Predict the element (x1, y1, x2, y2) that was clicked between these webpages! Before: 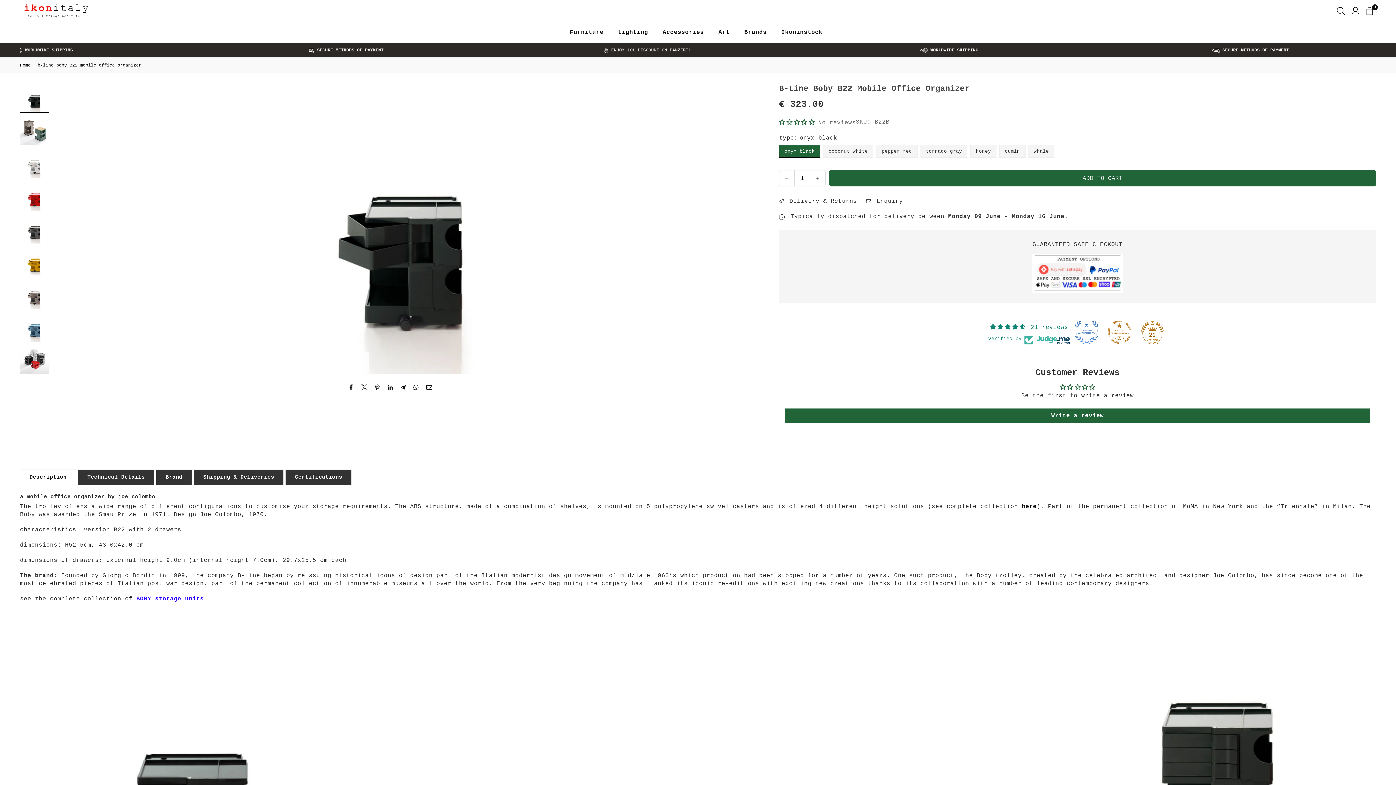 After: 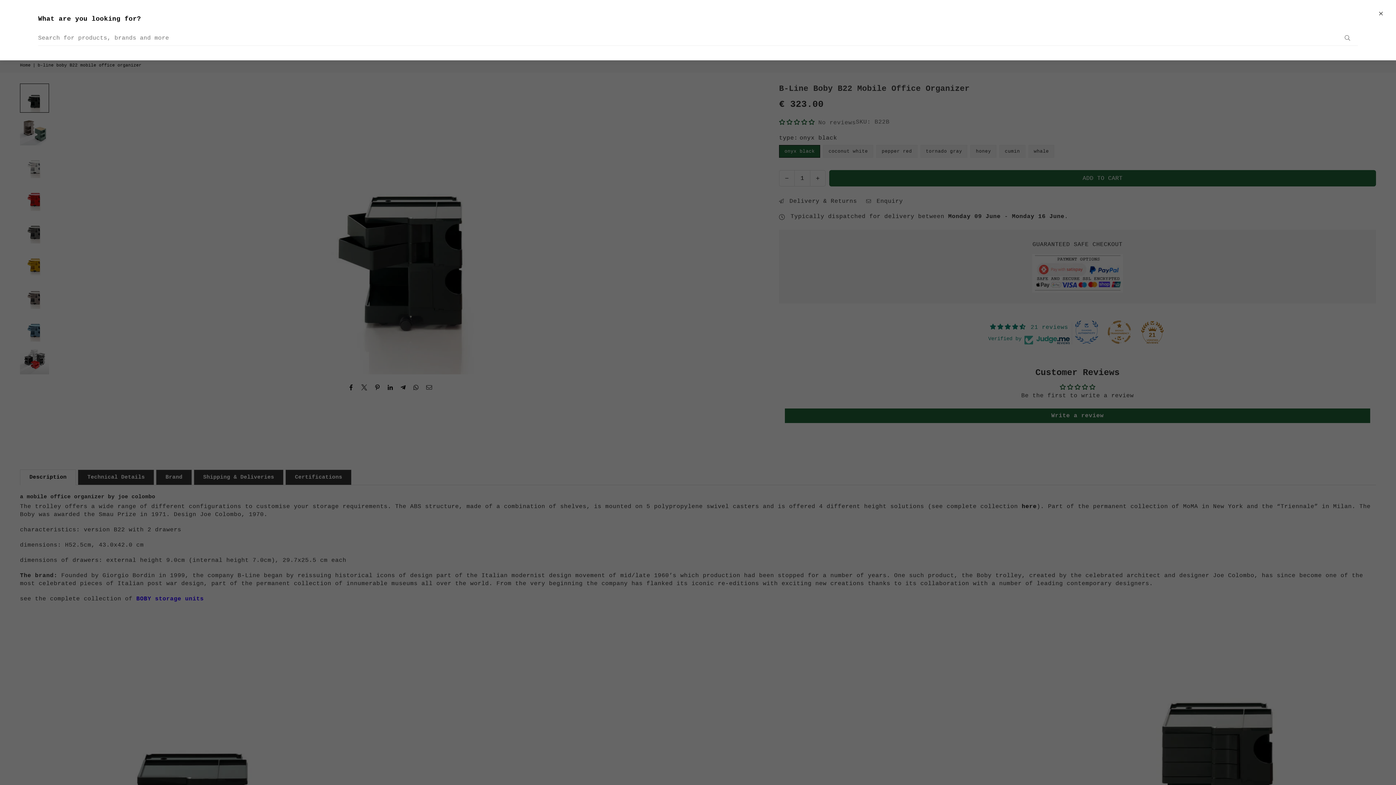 Action: bbox: (1333, 4, 1348, 17)